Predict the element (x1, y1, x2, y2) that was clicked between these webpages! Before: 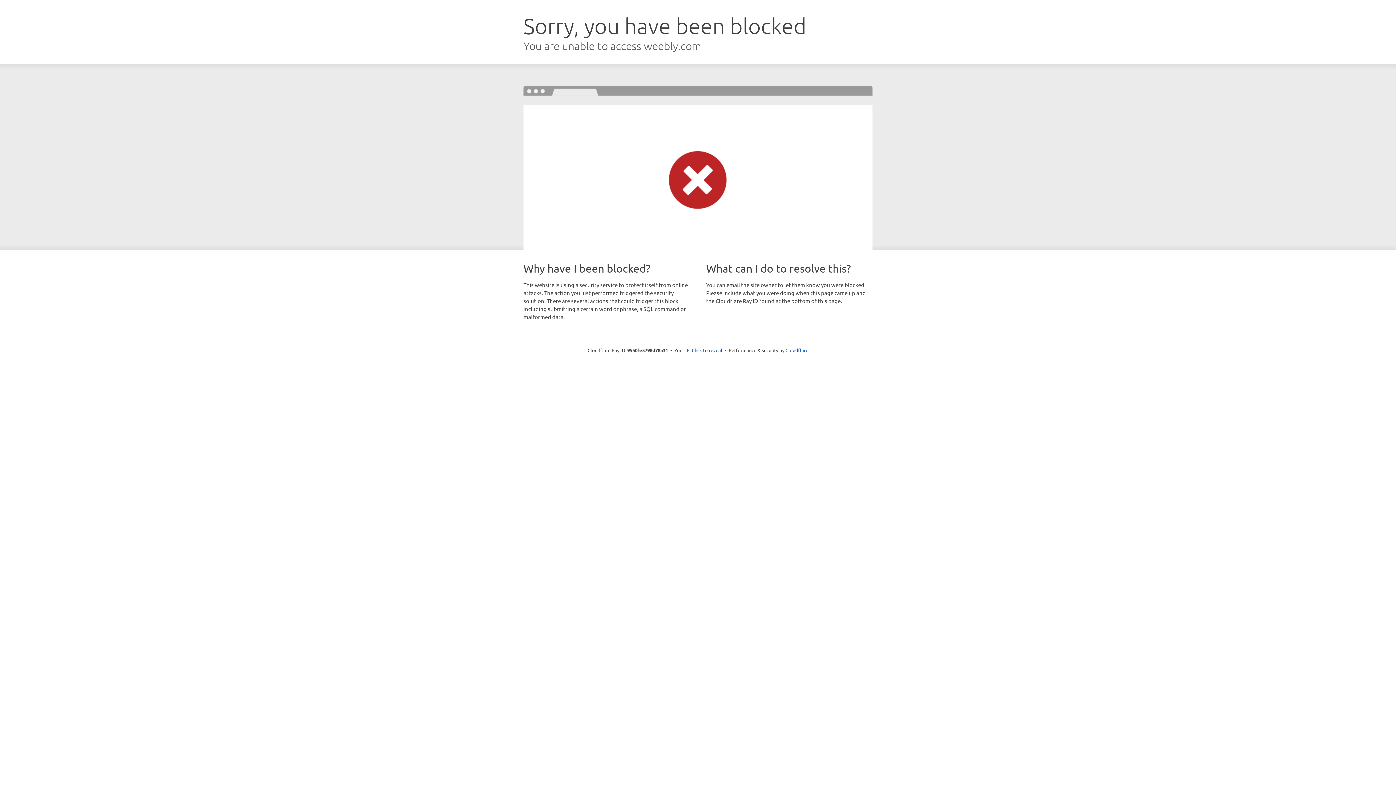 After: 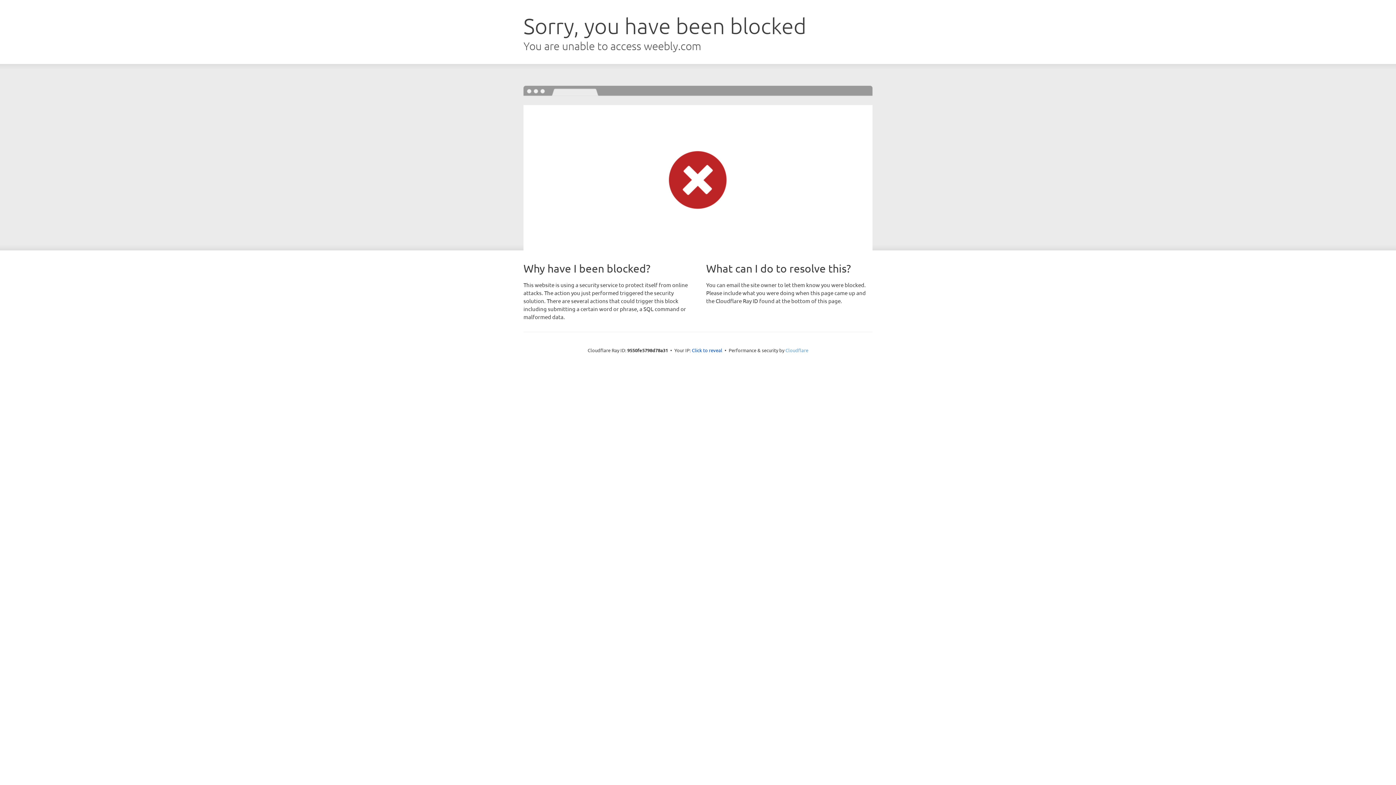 Action: label: Cloudflare bbox: (785, 347, 808, 353)